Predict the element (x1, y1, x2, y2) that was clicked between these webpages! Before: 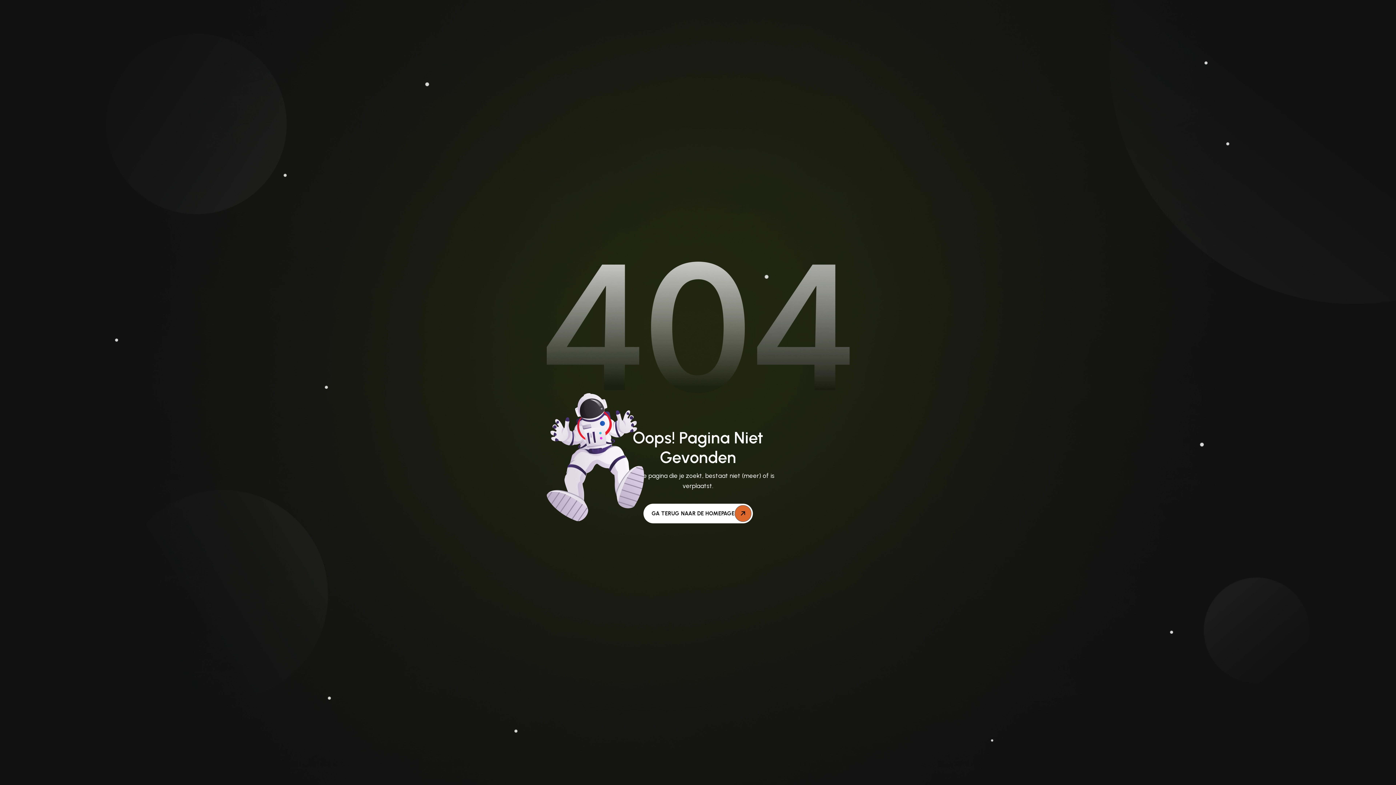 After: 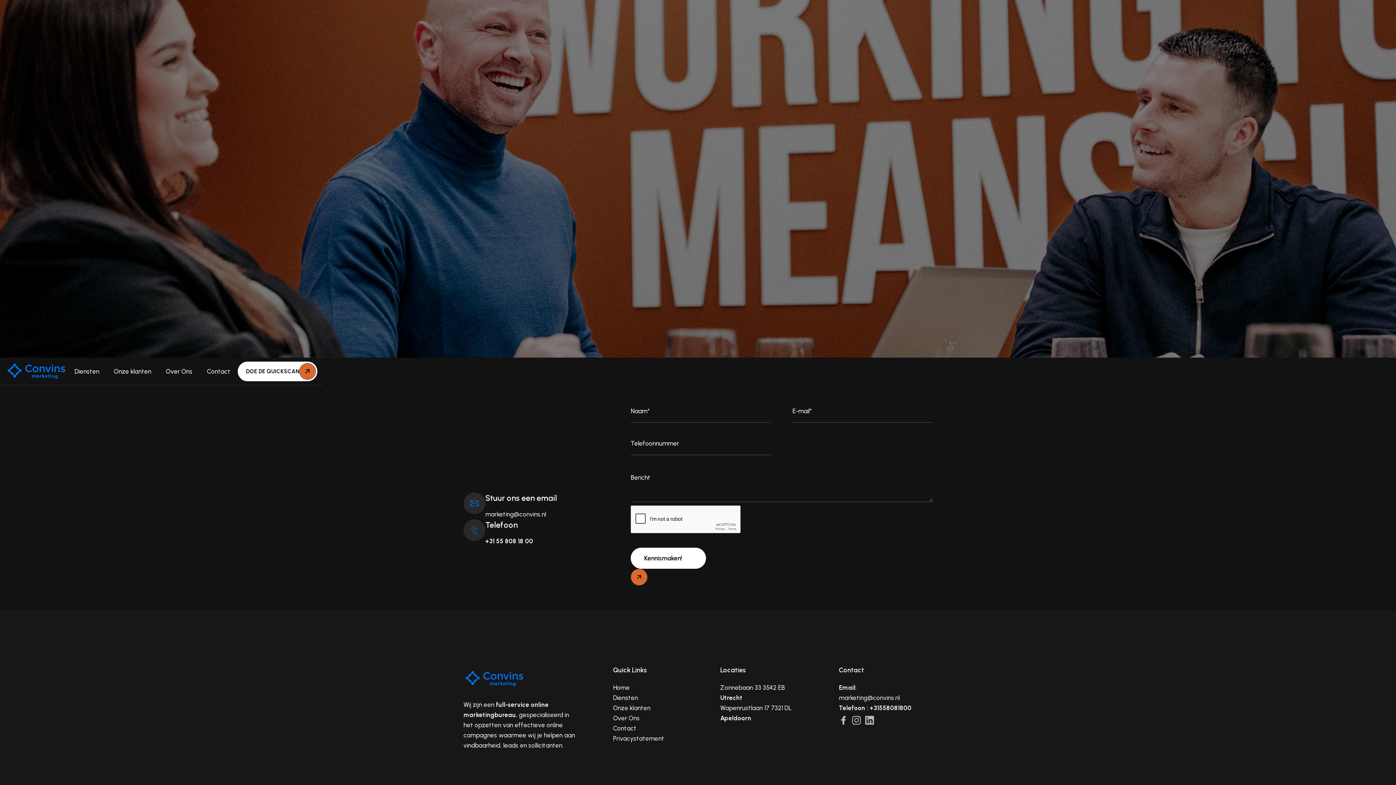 Action: bbox: (643, 503, 752, 523) label: GA TERUG NAAR DE HOMEPAGE